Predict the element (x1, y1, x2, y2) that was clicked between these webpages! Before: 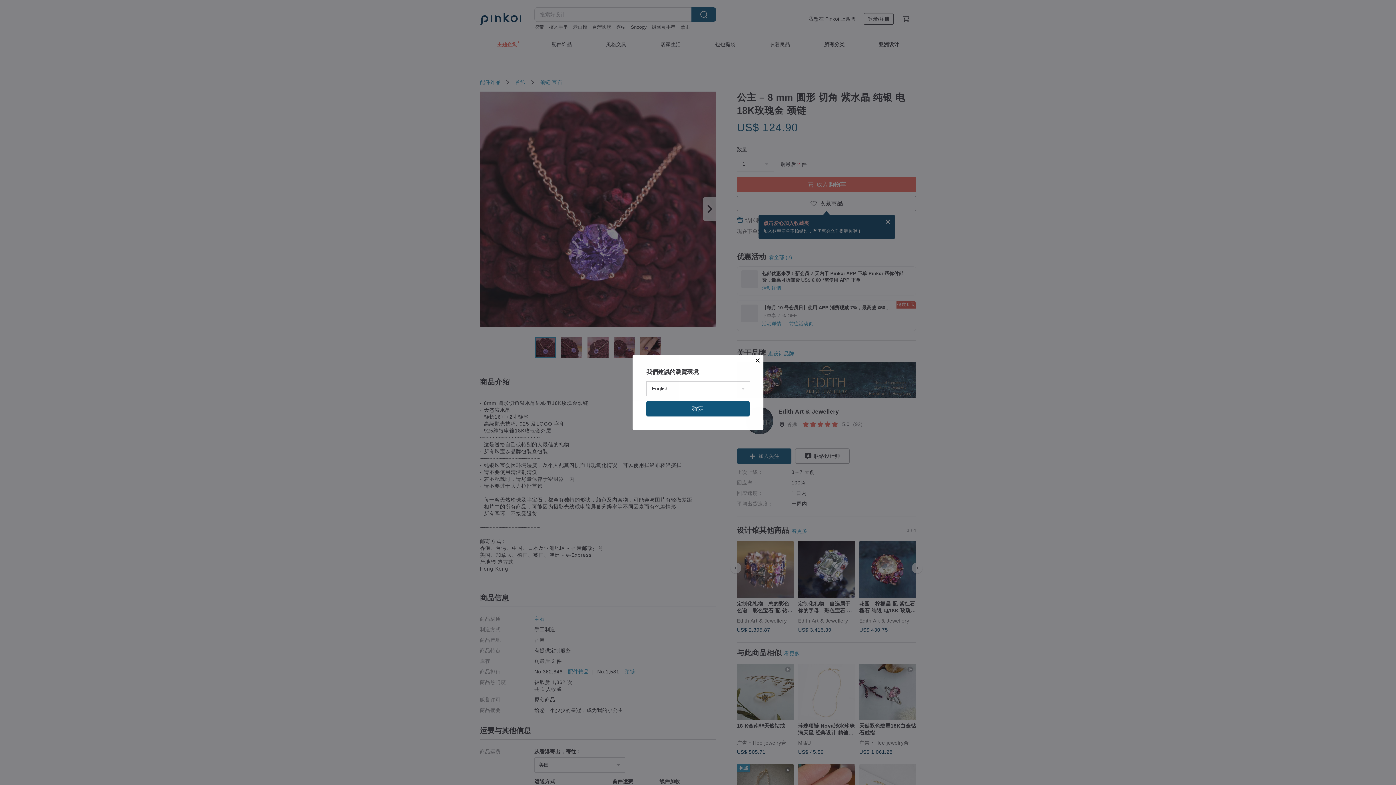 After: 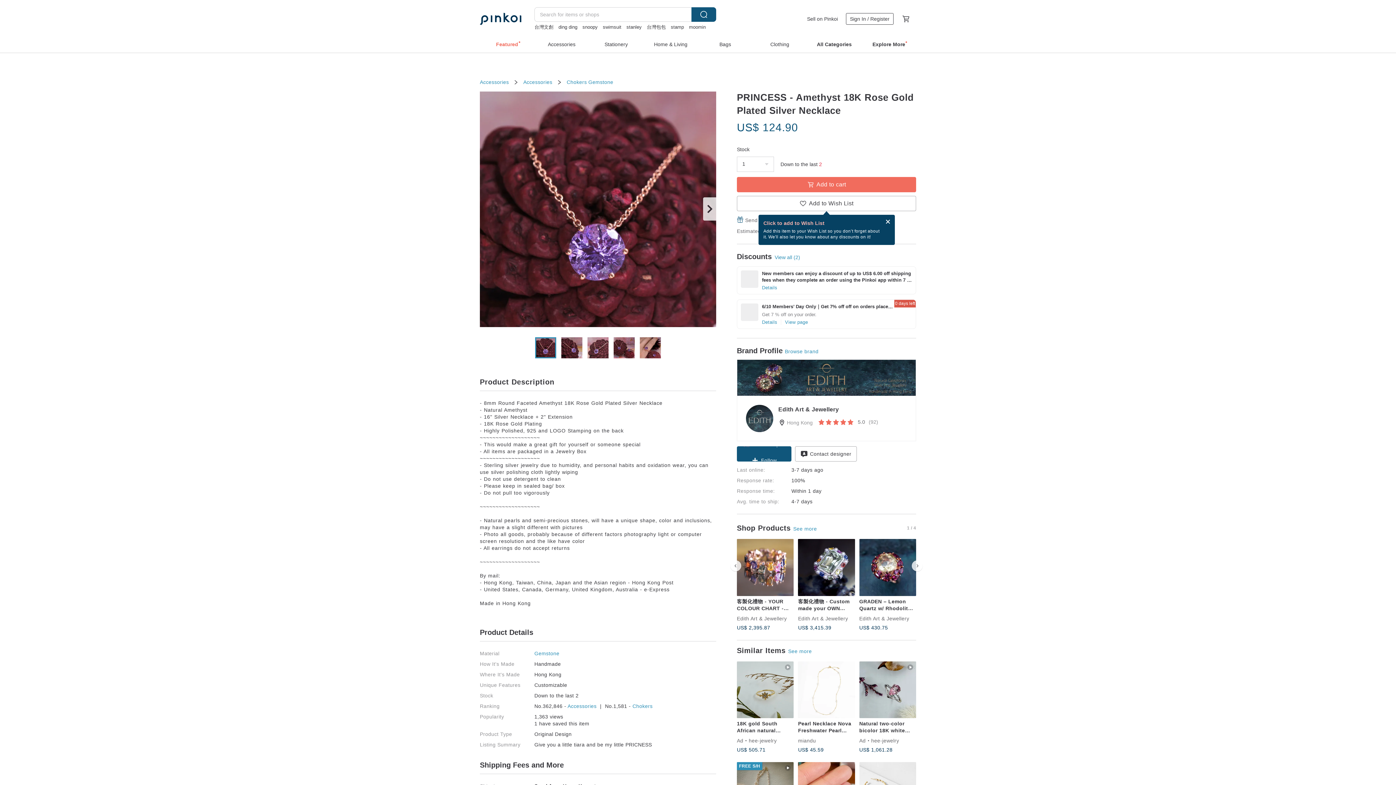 Action: bbox: (646, 401, 749, 416) label: 確定